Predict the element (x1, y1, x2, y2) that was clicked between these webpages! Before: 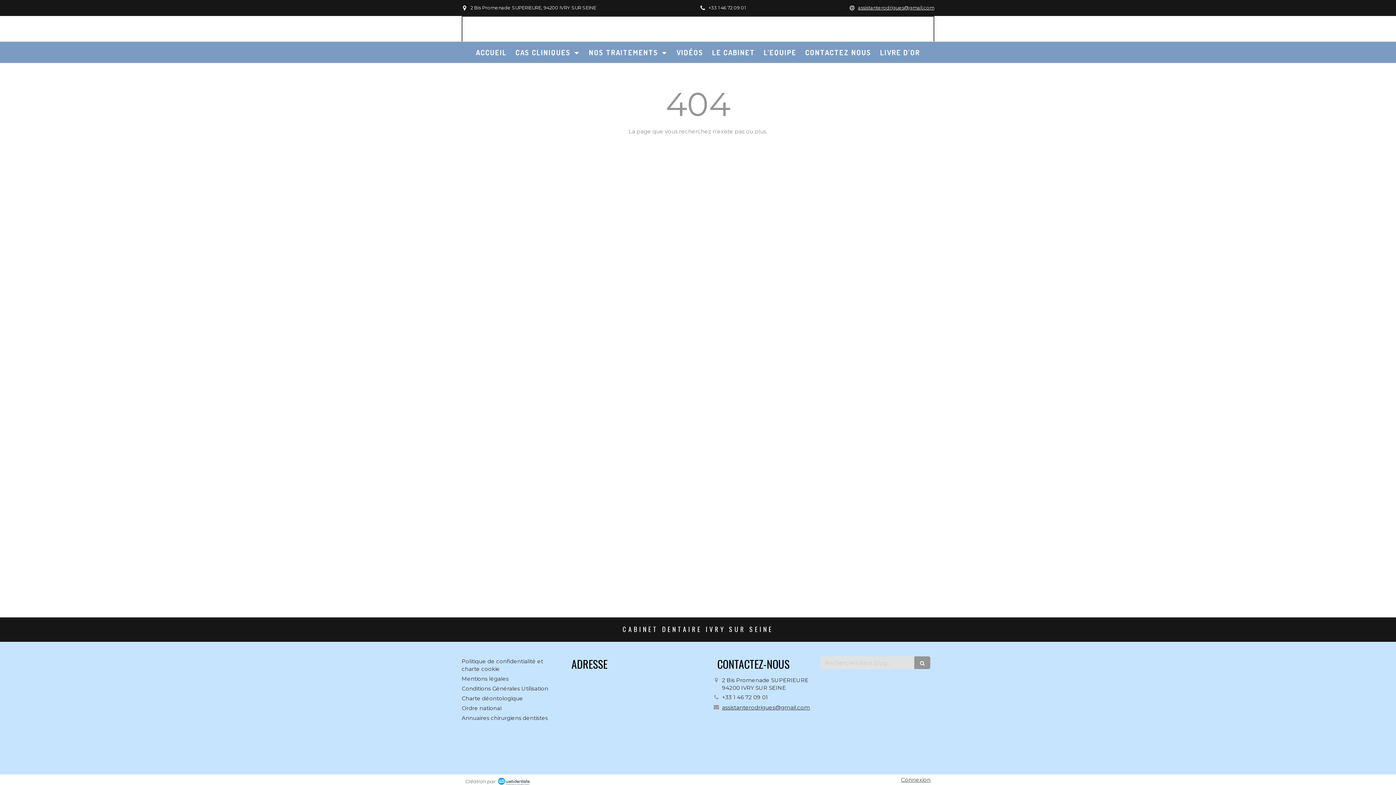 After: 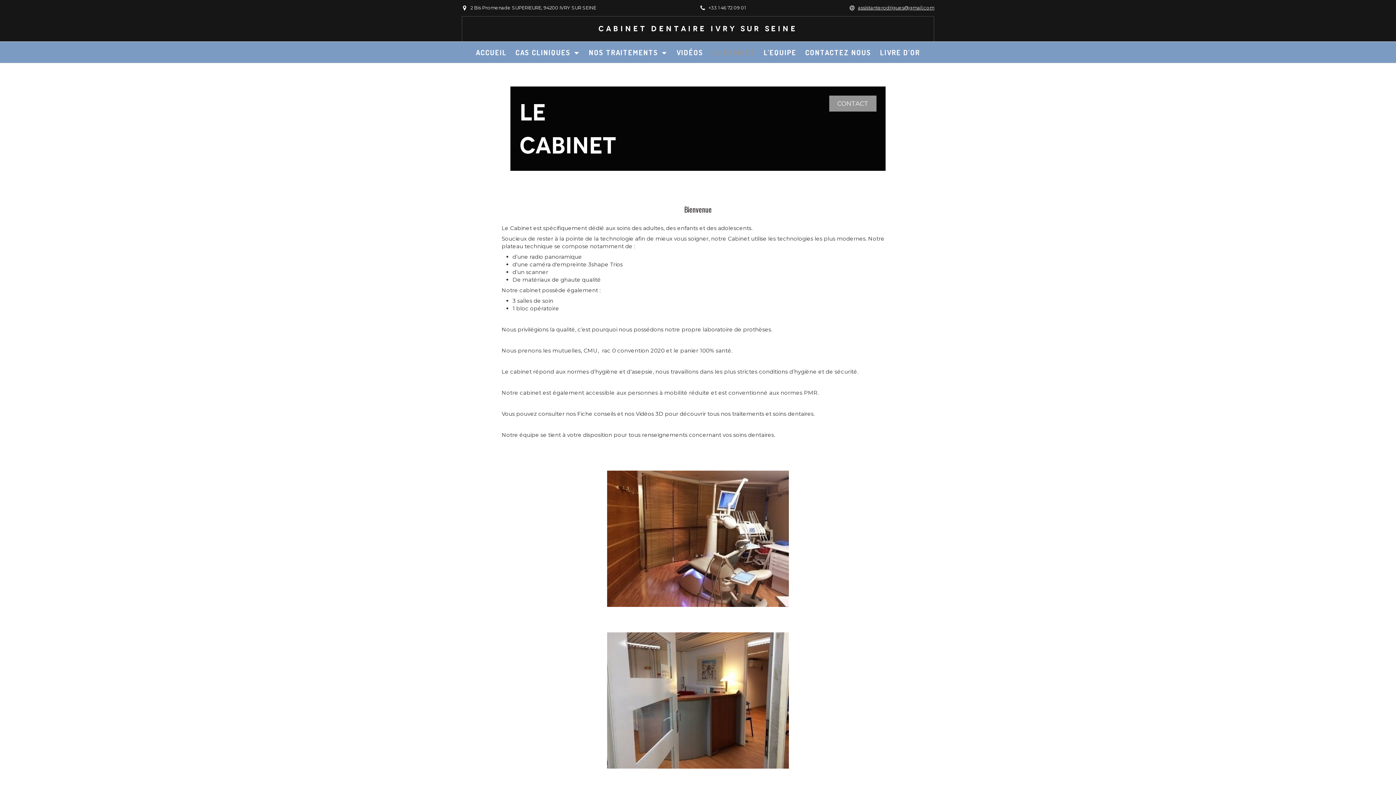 Action: bbox: (708, 41, 758, 62) label: LE CABINET